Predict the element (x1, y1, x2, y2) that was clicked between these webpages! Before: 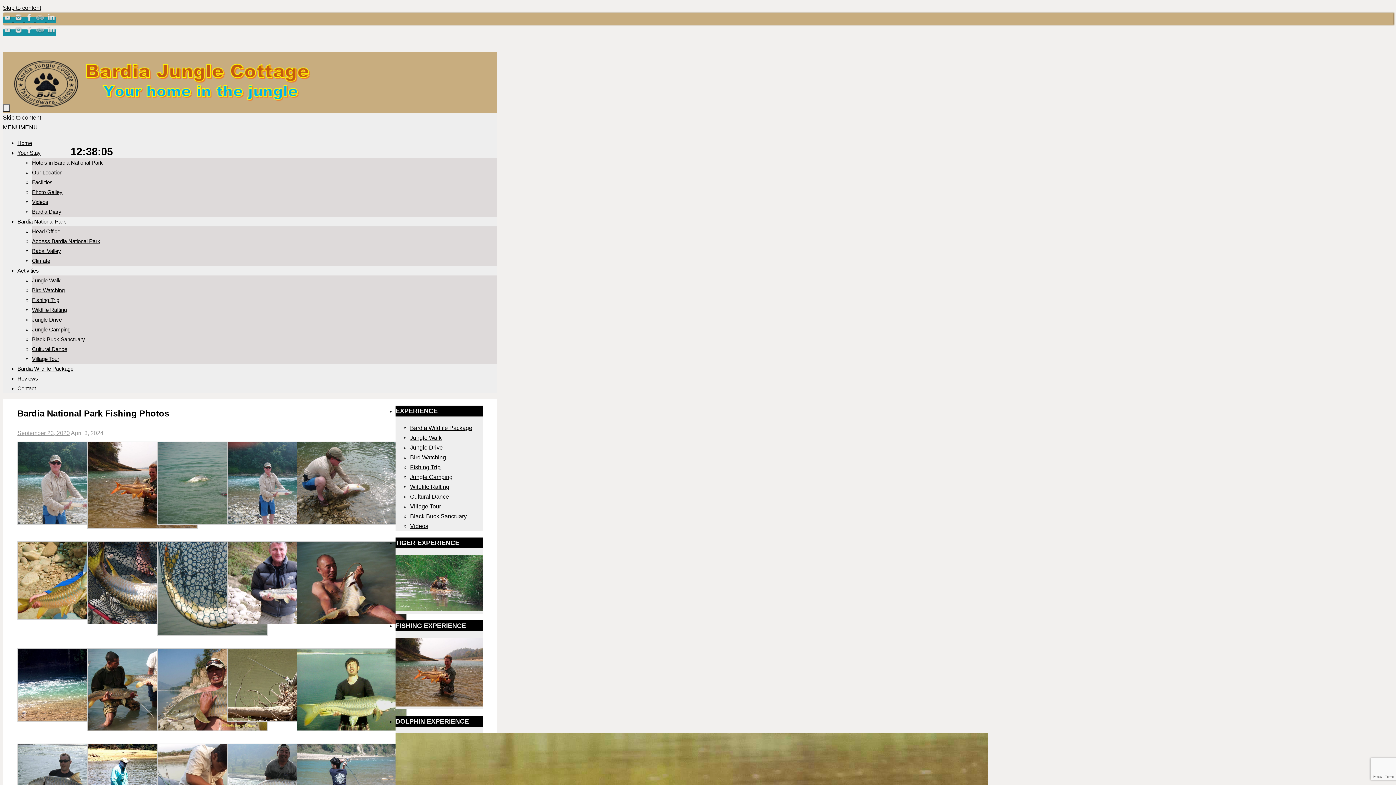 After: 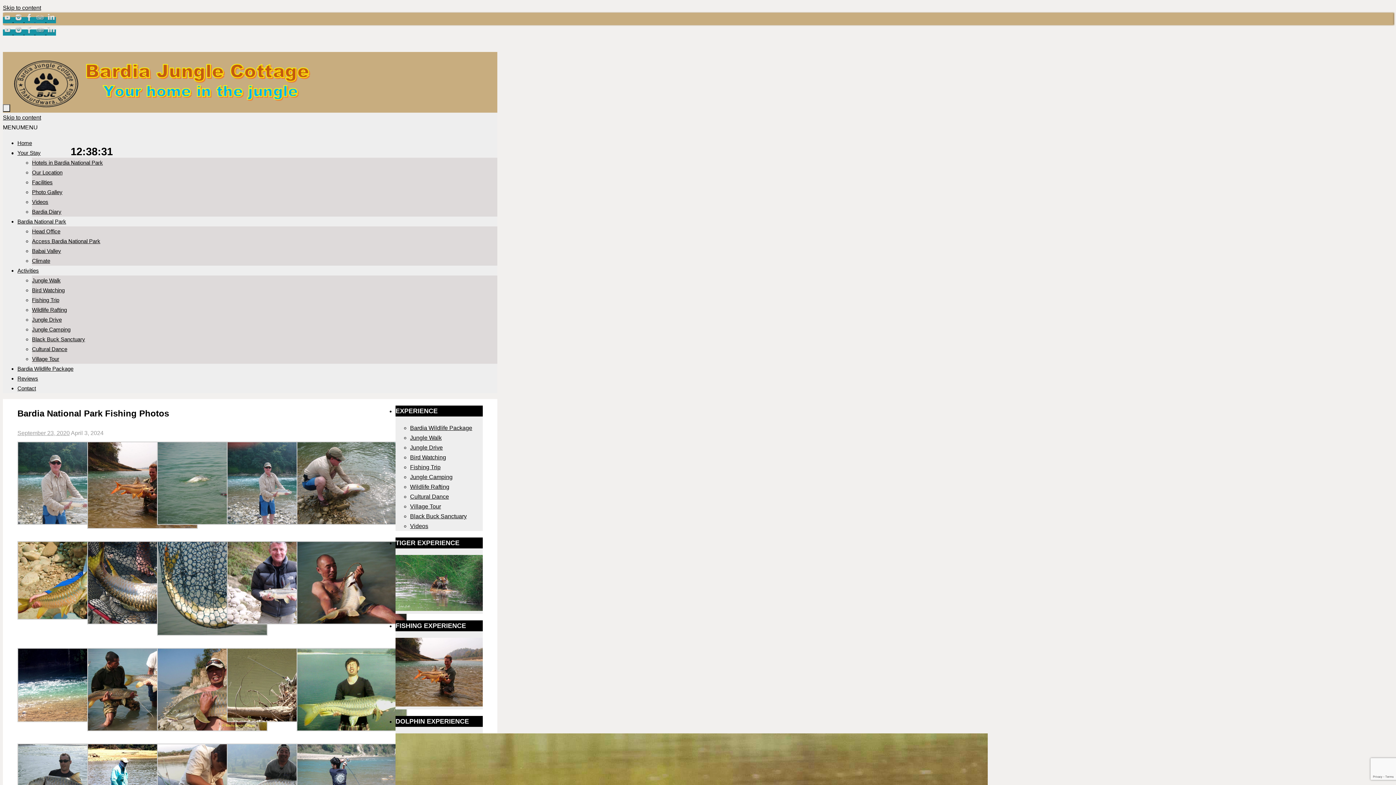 Action: label:   bbox: (24, 17, 35, 23)